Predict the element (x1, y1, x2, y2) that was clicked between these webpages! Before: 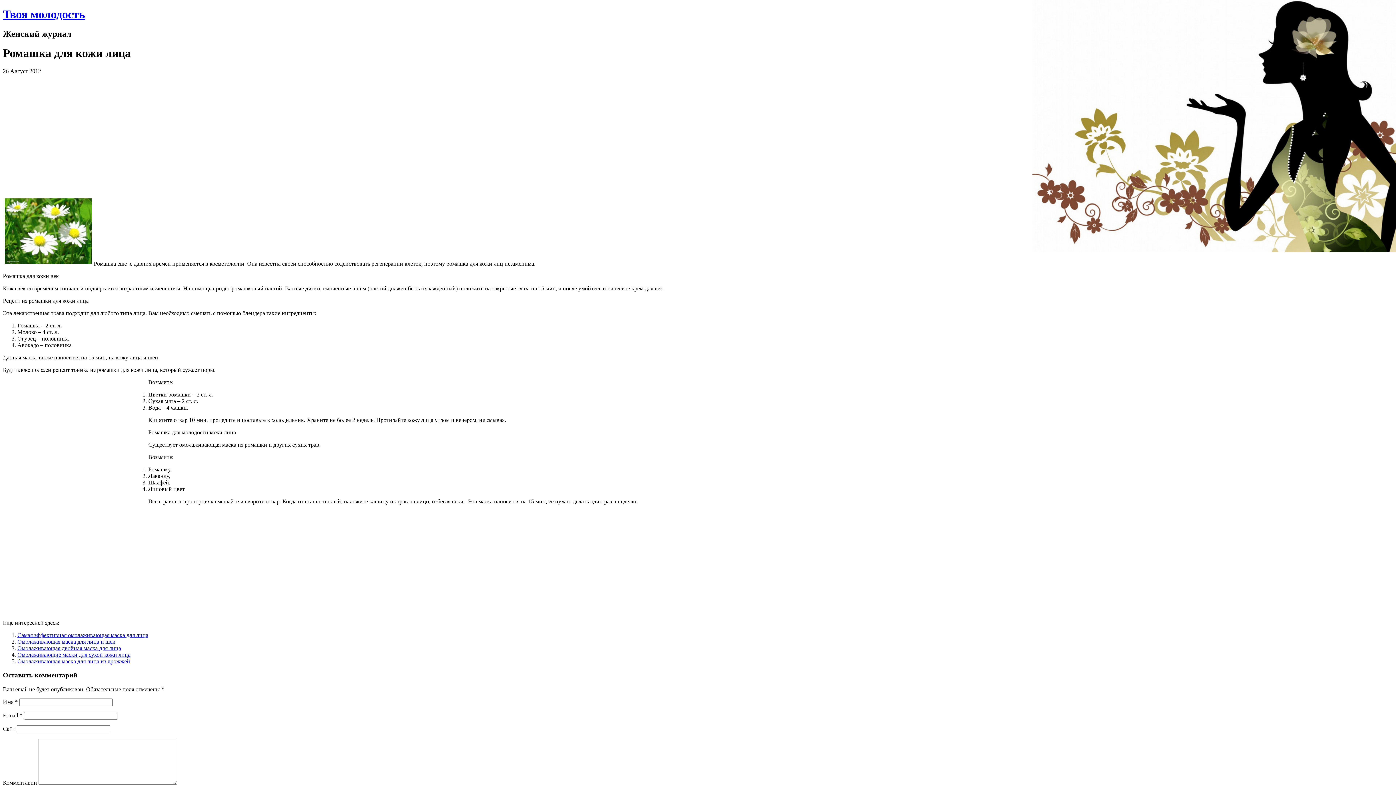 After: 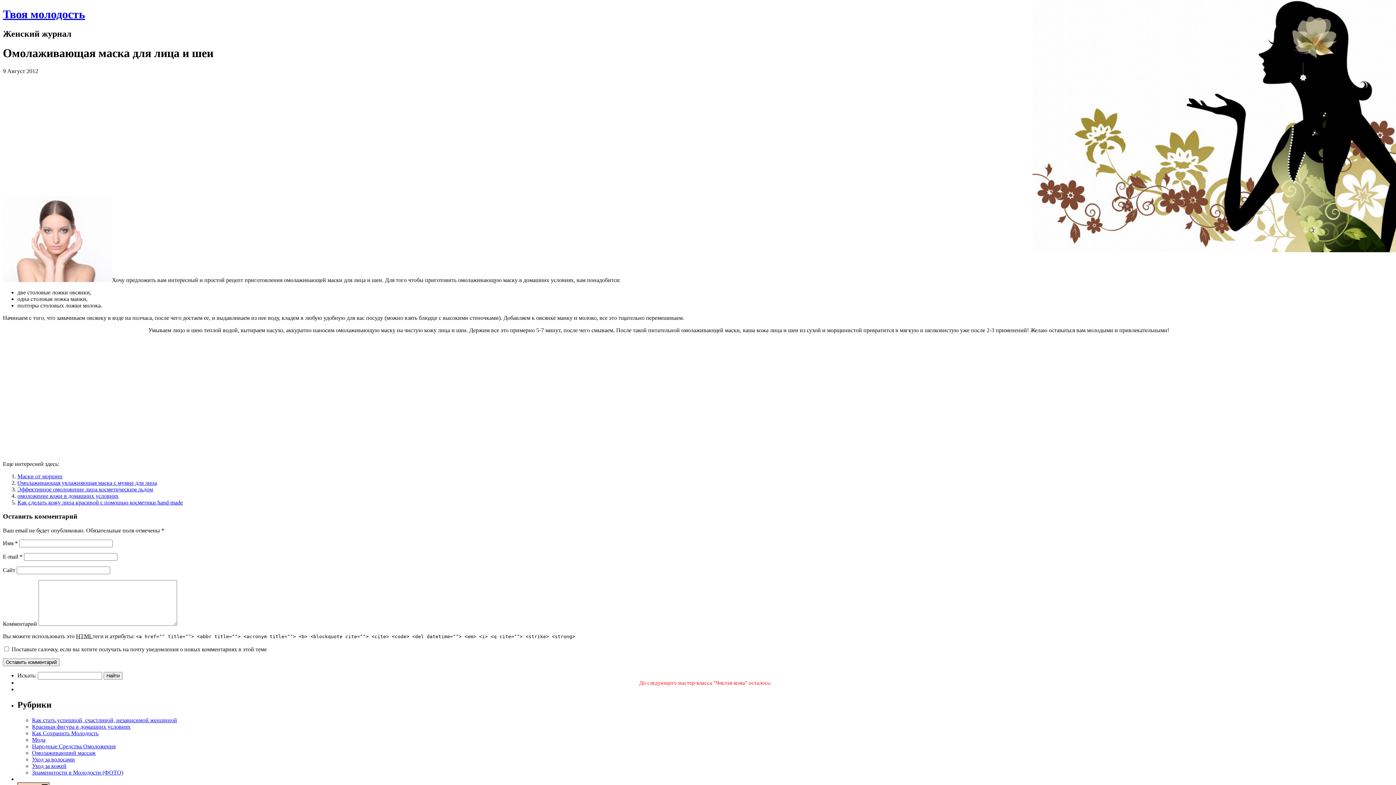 Action: bbox: (17, 638, 115, 645) label: Омолаживающая маска для лица и шеи